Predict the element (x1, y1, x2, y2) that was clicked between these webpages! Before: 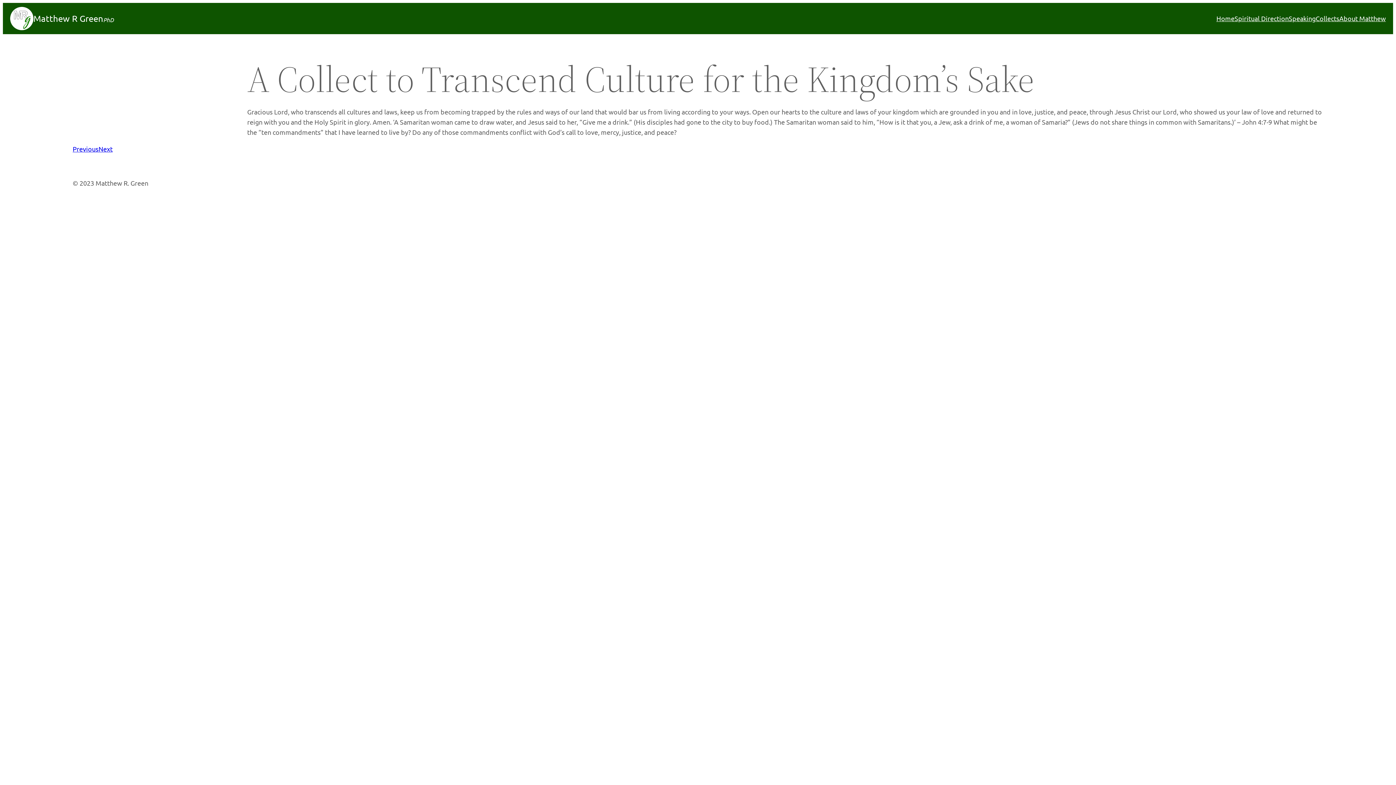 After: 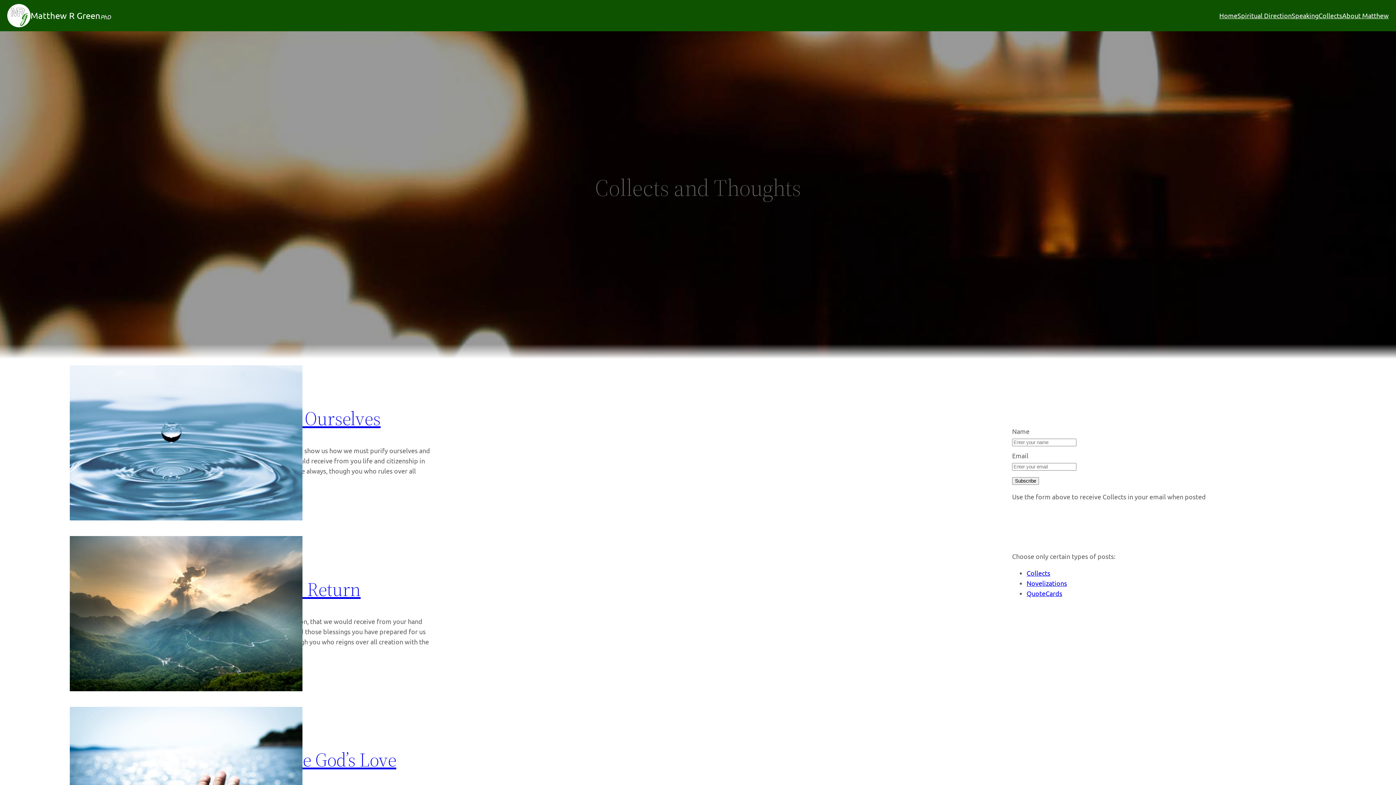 Action: label: Collects bbox: (1316, 13, 1339, 23)